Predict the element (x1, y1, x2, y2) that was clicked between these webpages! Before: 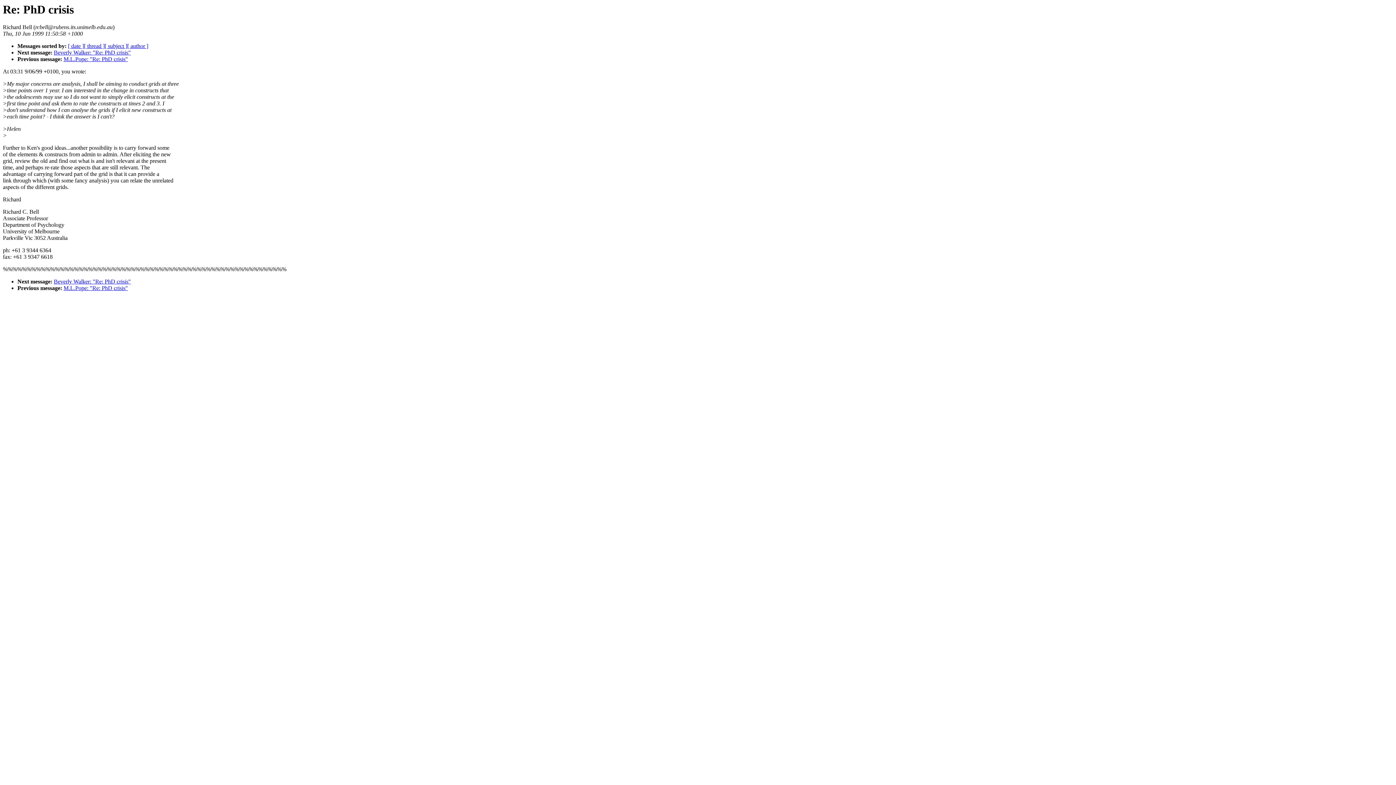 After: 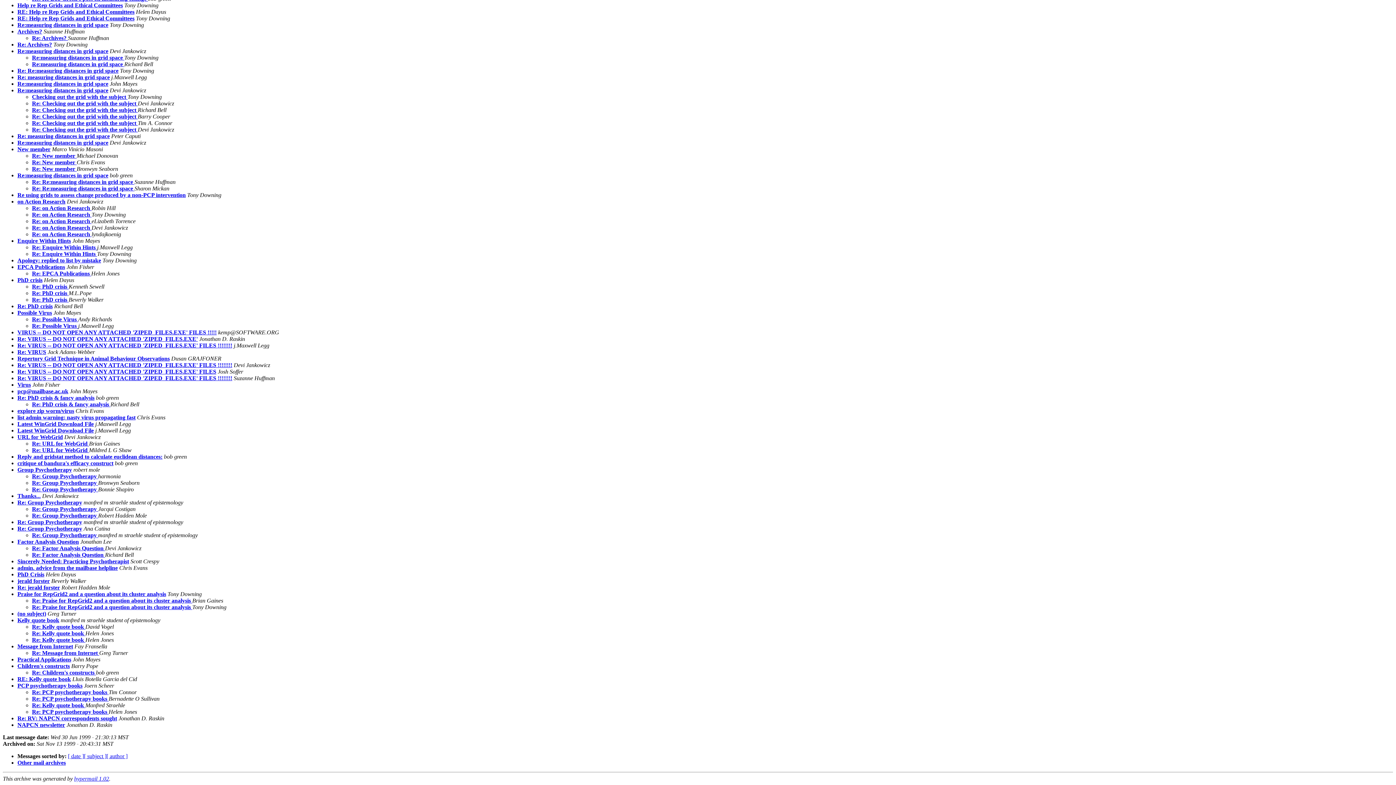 Action: label: [ thread ] bbox: (84, 43, 104, 49)